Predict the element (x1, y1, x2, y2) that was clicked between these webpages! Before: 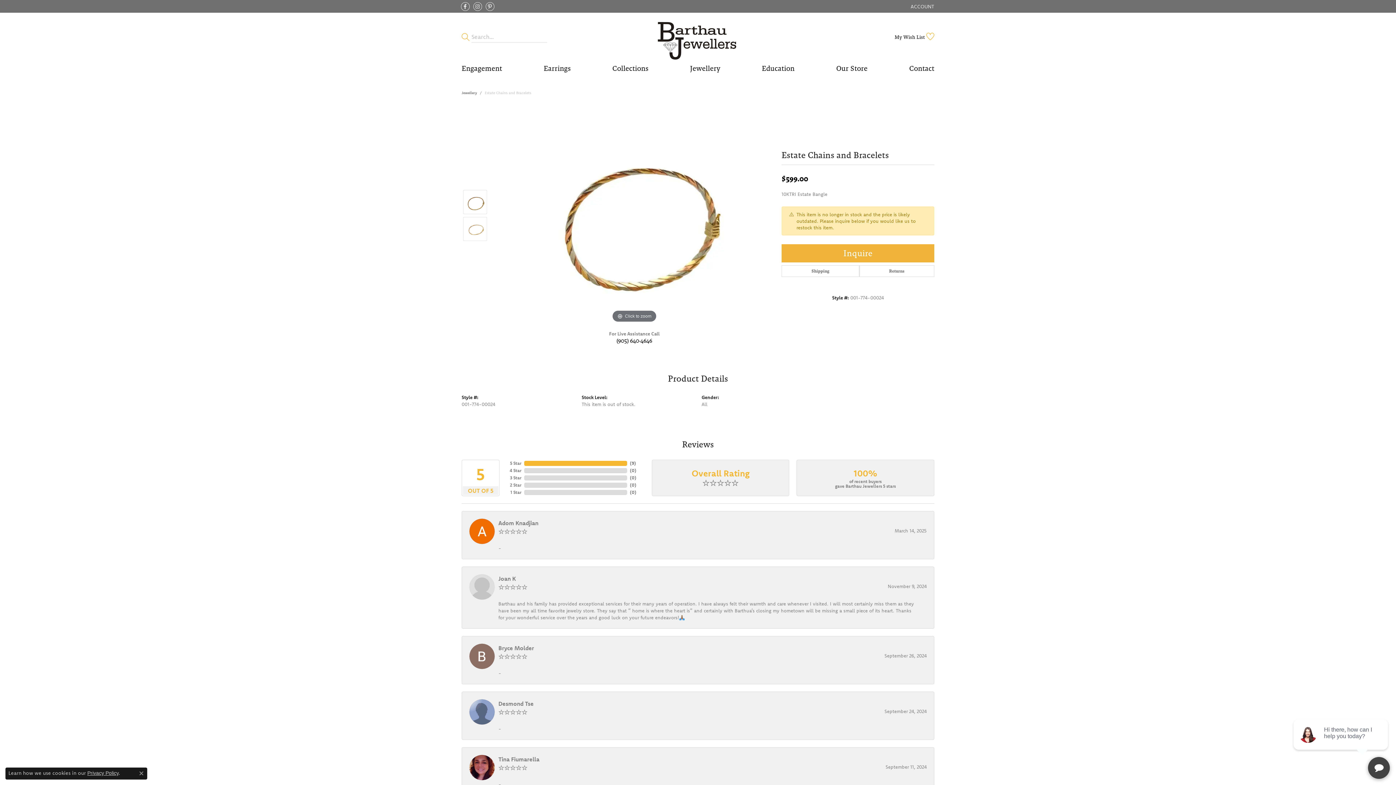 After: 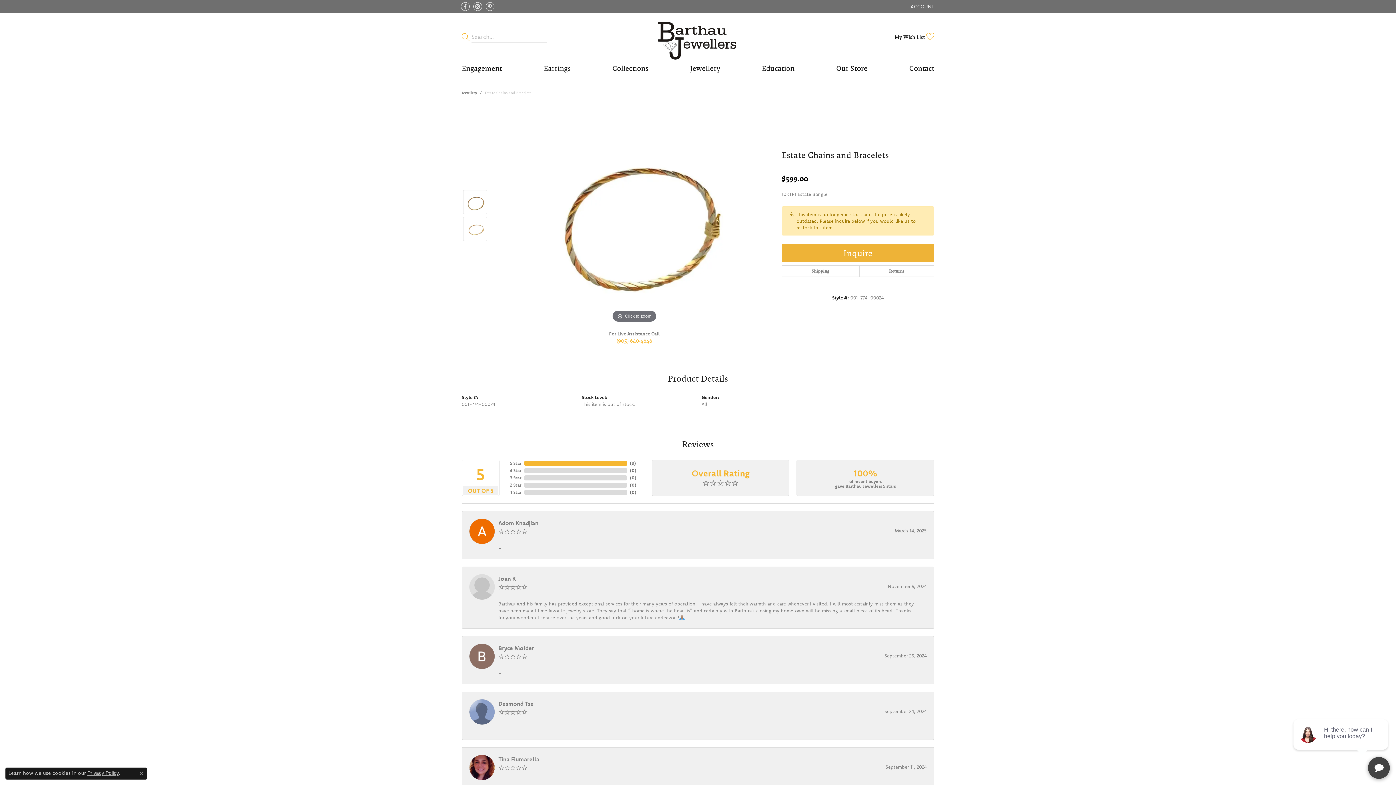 Action: bbox: (610, 334, 658, 347) label: (905) 640-4646